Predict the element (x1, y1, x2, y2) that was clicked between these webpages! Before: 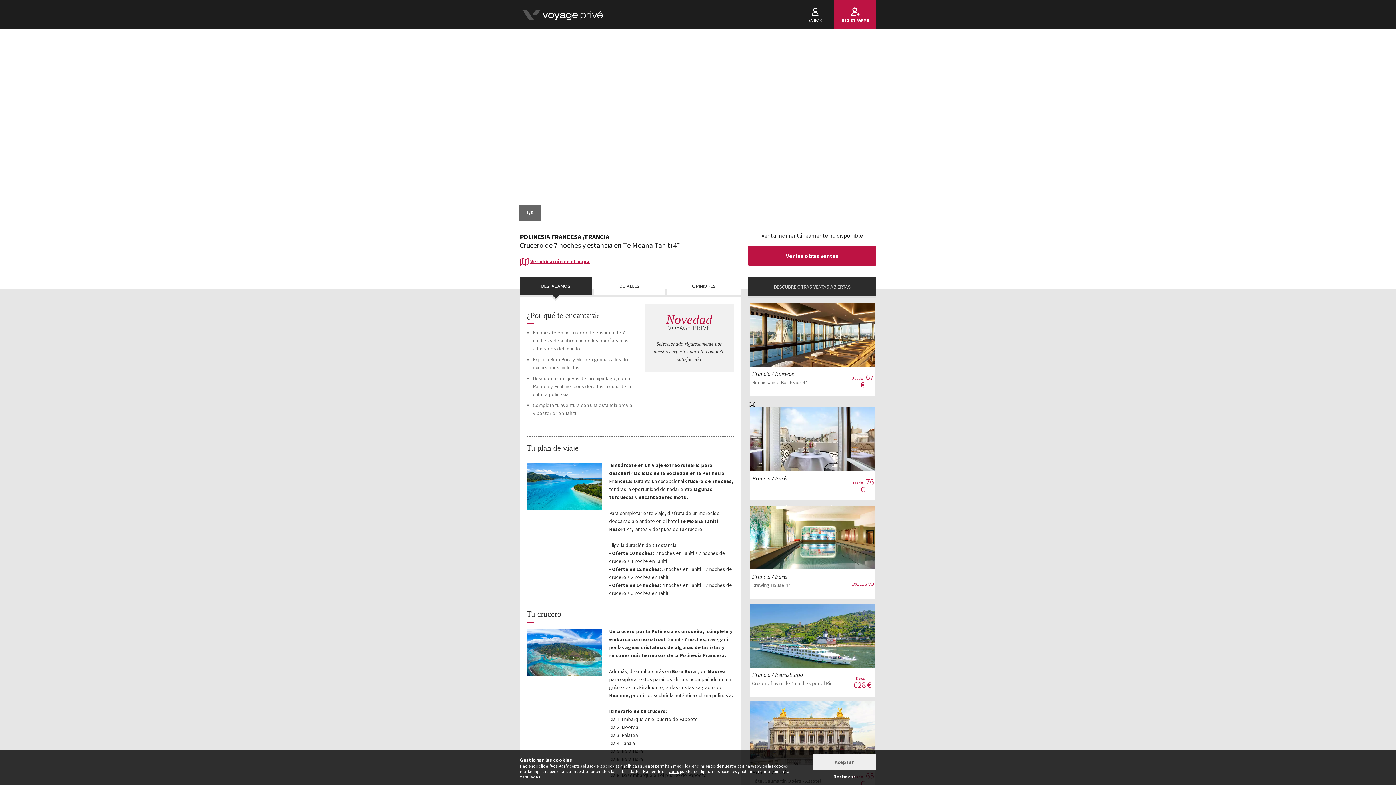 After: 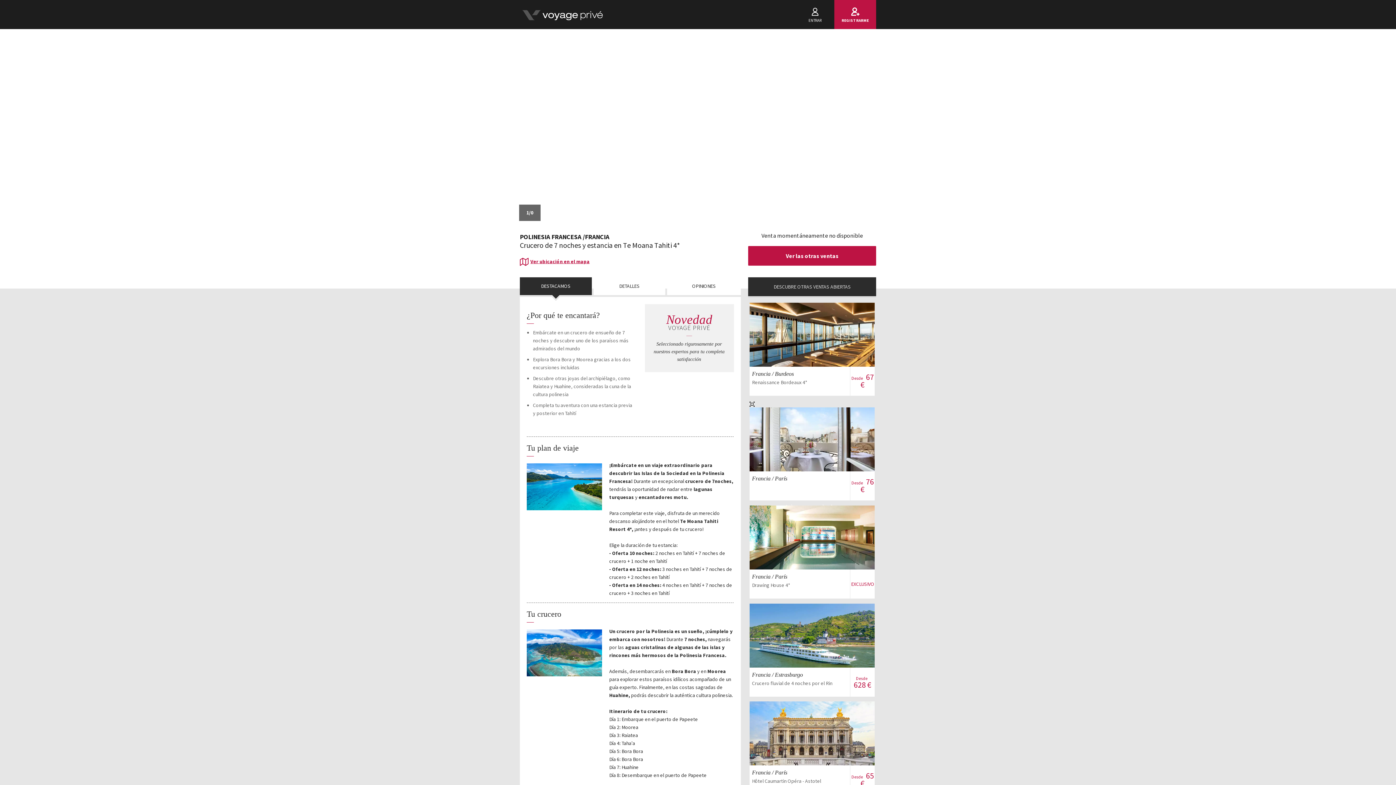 Action: label: Aceptar bbox: (812, 754, 876, 770)